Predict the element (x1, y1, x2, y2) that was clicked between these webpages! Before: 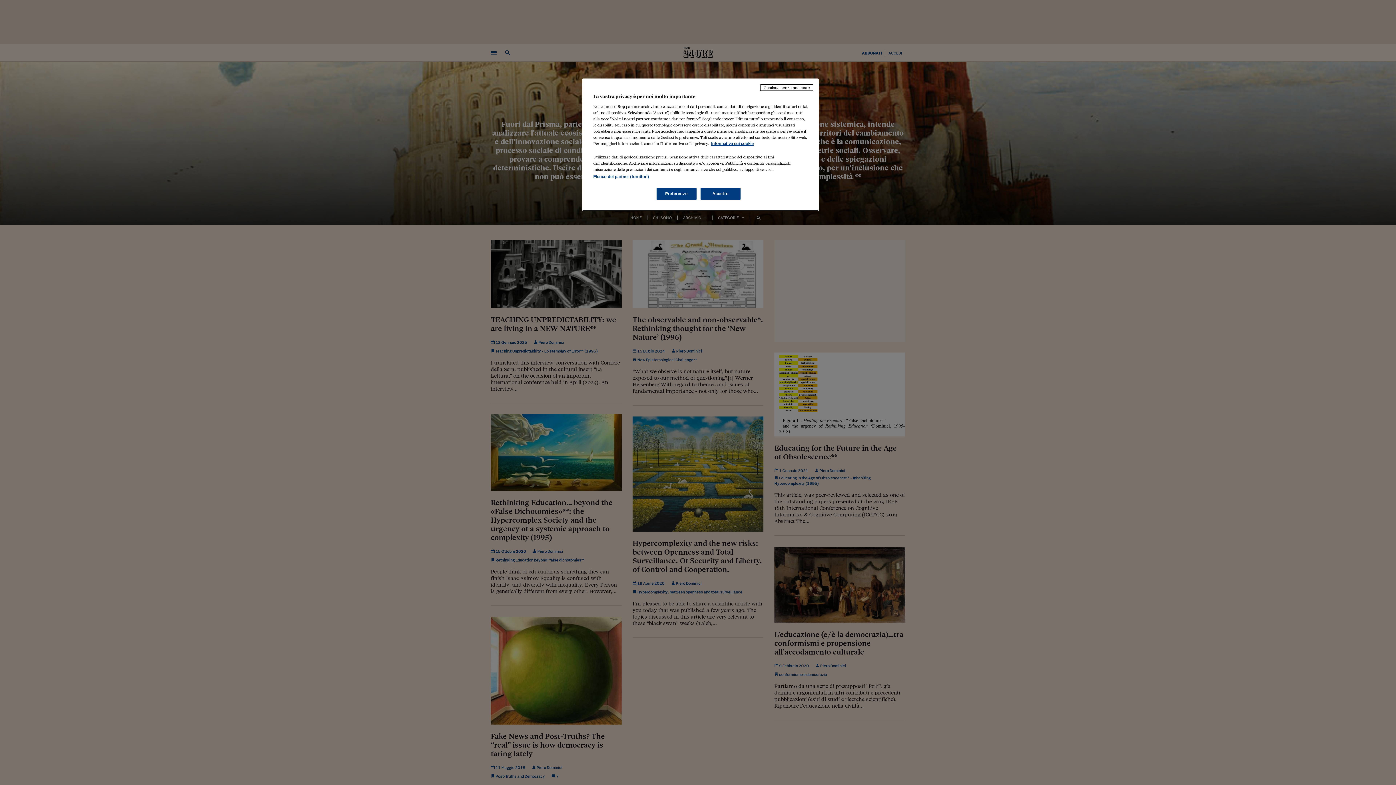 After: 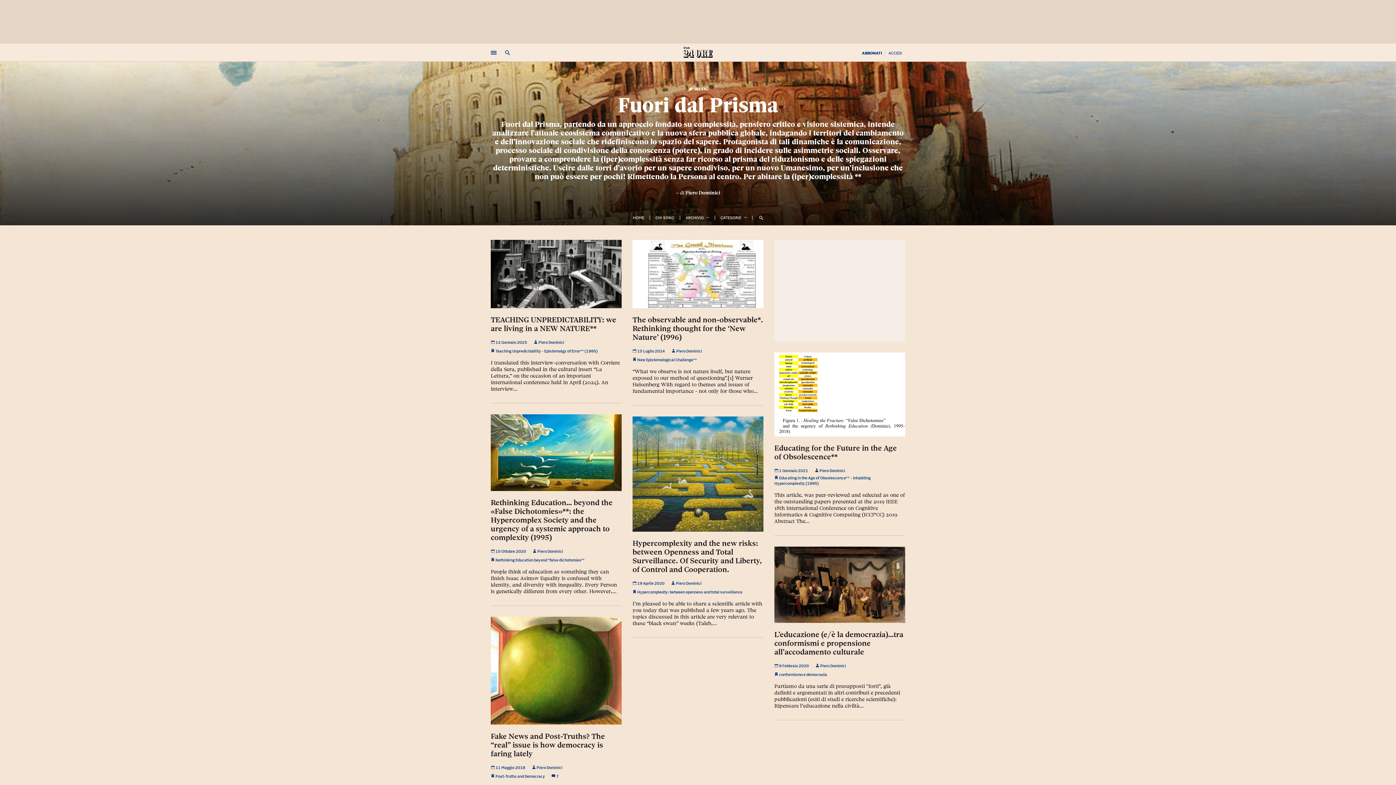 Action: label: Accetto bbox: (700, 188, 740, 200)